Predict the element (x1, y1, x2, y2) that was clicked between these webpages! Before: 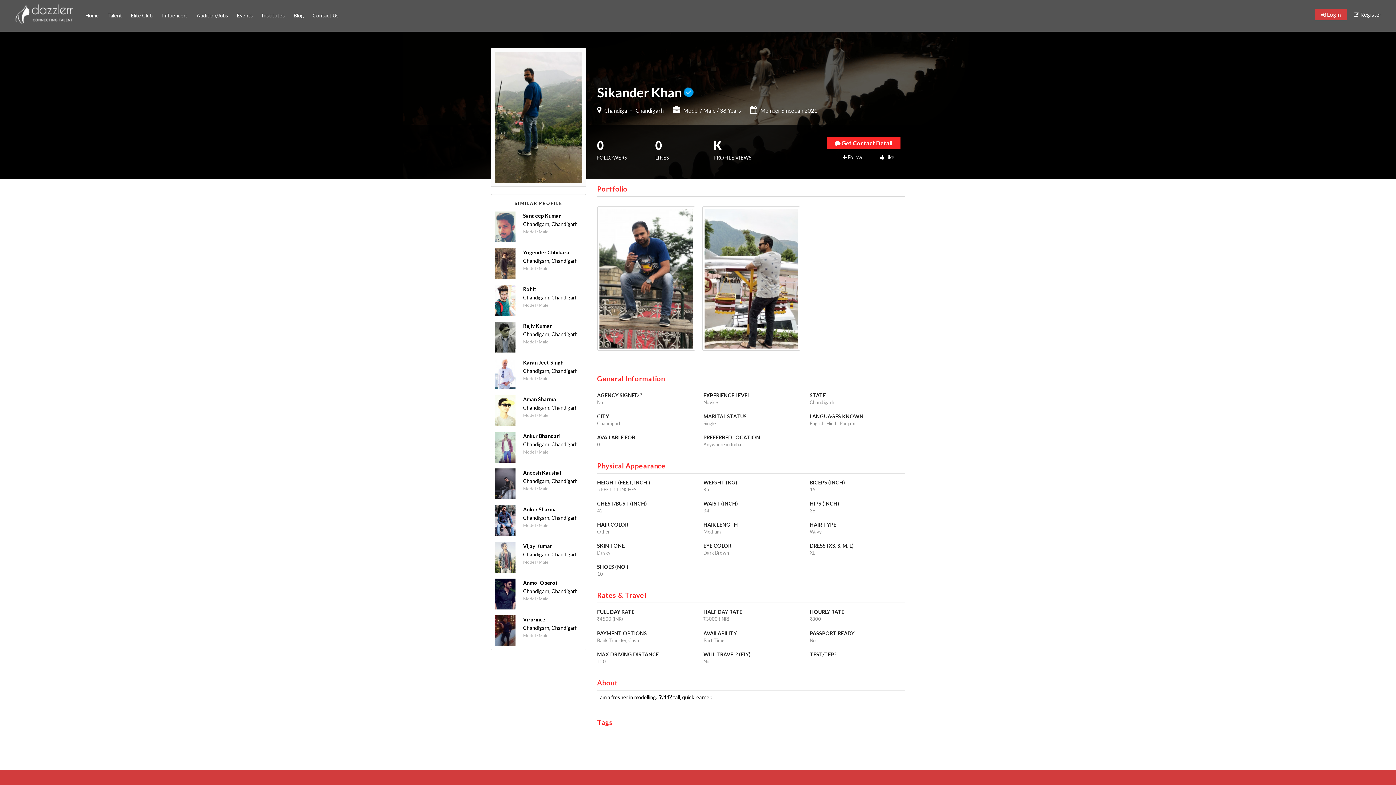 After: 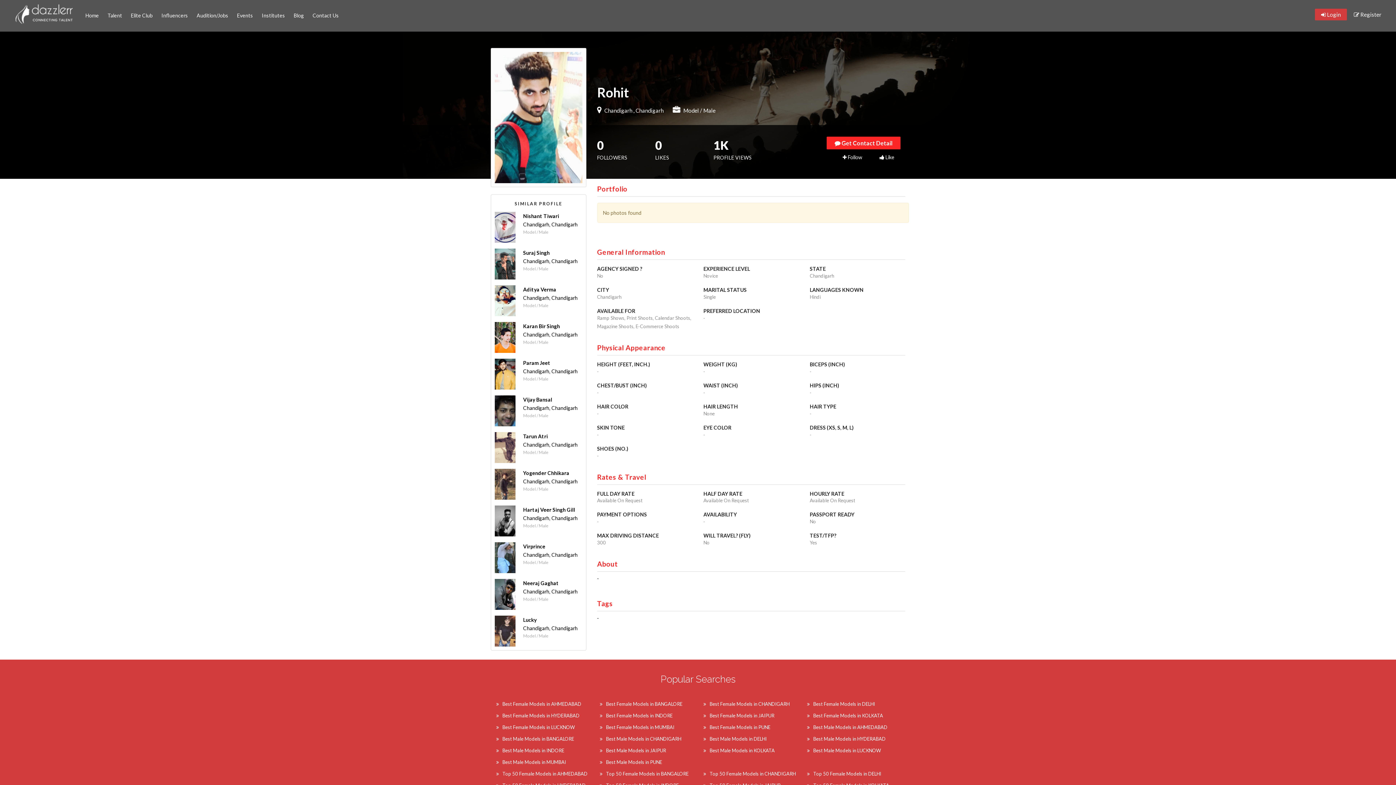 Action: bbox: (494, 296, 515, 303)